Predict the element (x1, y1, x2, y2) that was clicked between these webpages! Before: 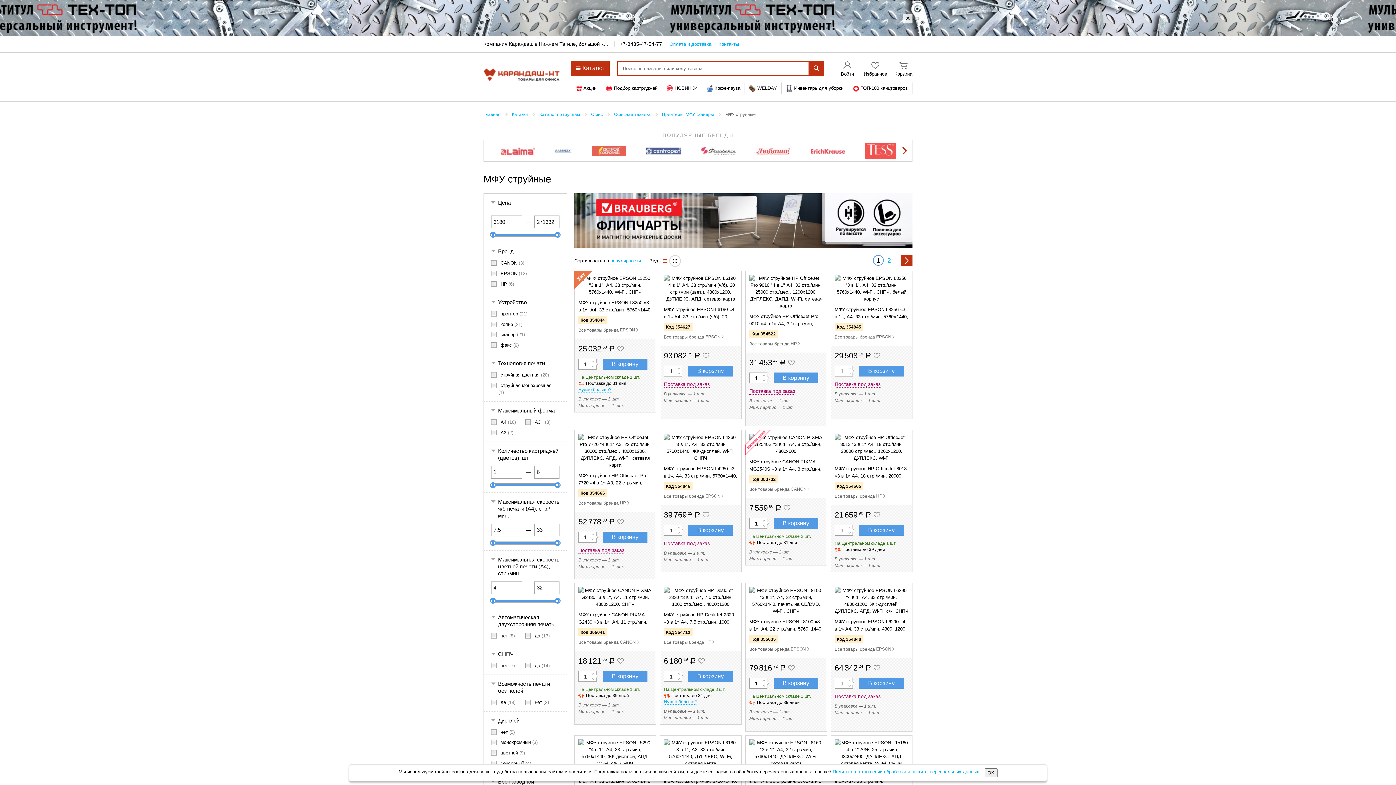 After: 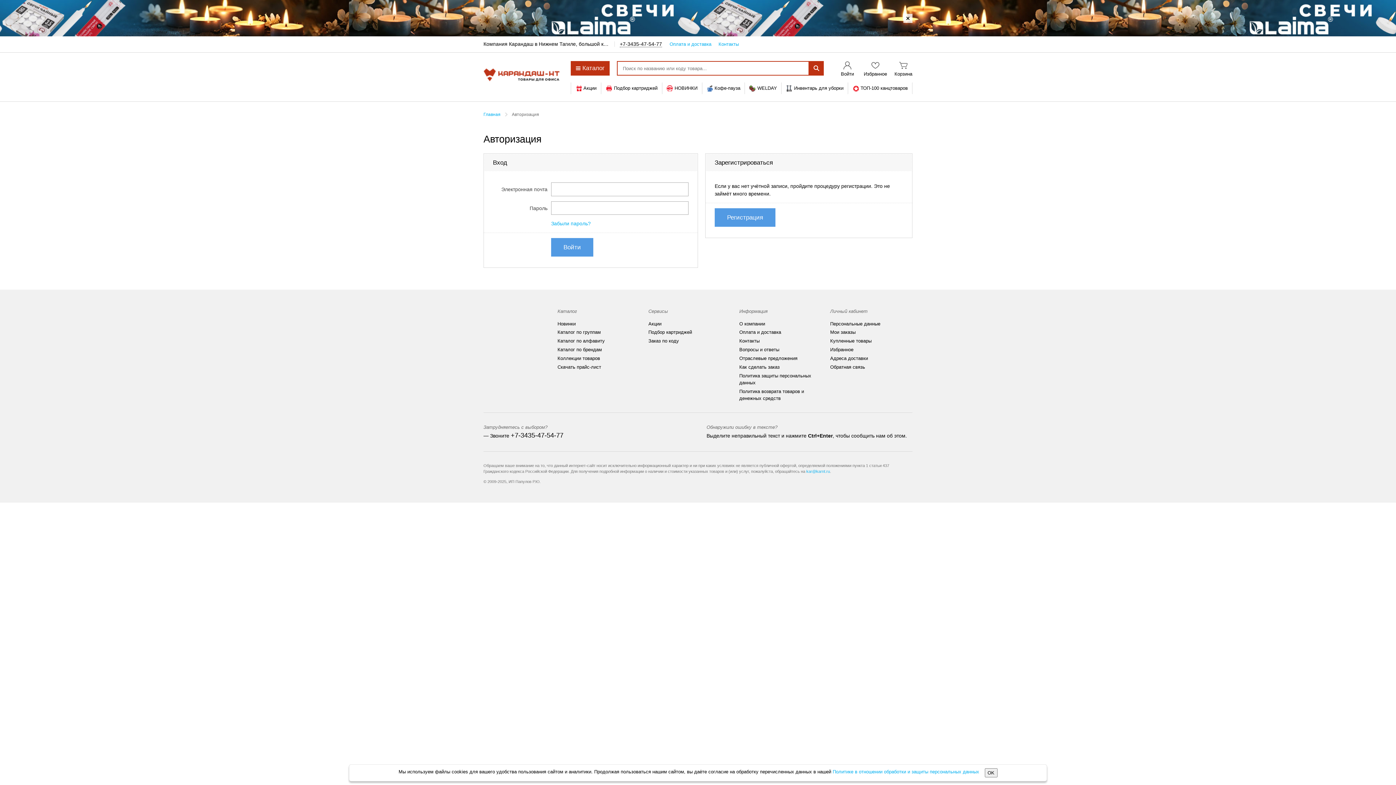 Action: bbox: (838, 60, 856, 77) label: Войти